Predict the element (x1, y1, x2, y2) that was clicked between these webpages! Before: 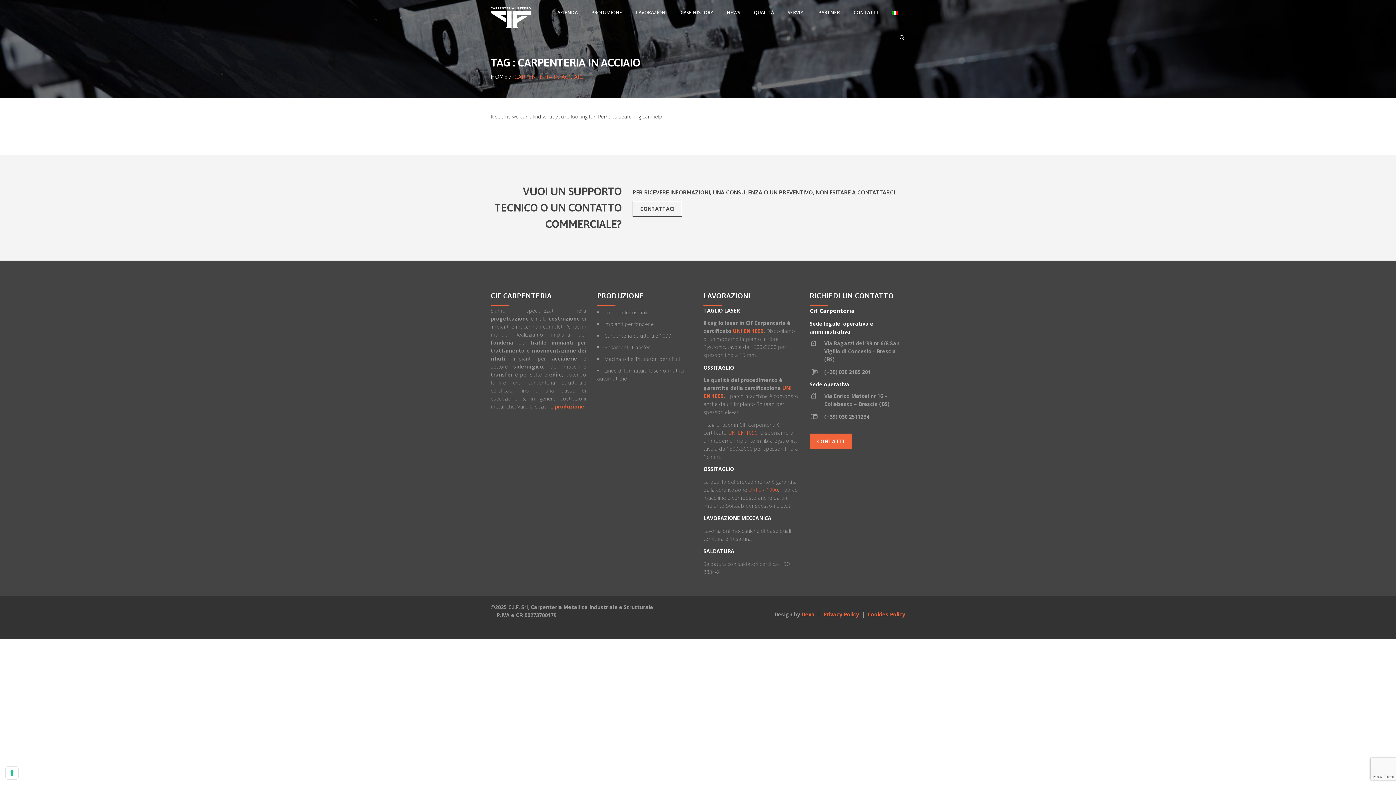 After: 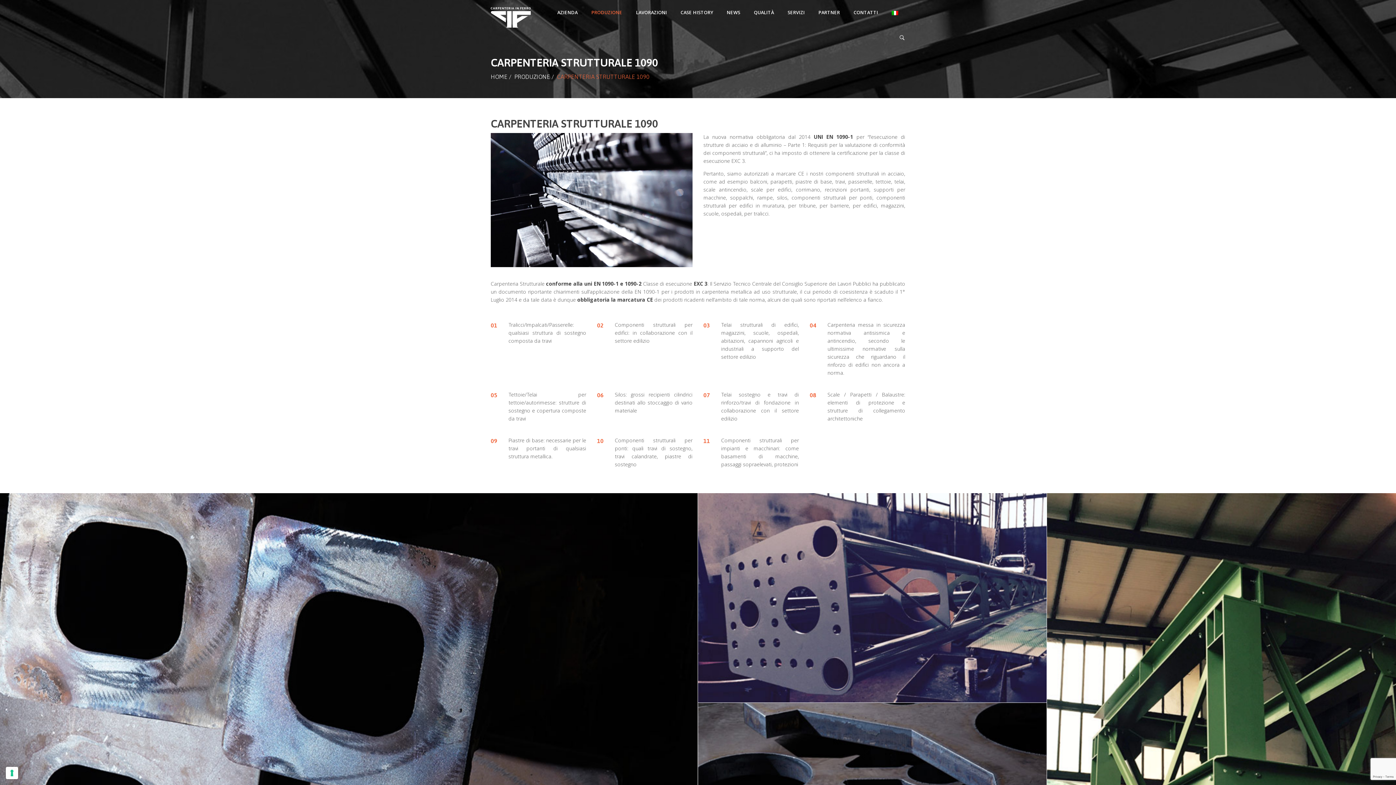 Action: label: Carpenteria Strutturale 1090 bbox: (604, 332, 671, 339)